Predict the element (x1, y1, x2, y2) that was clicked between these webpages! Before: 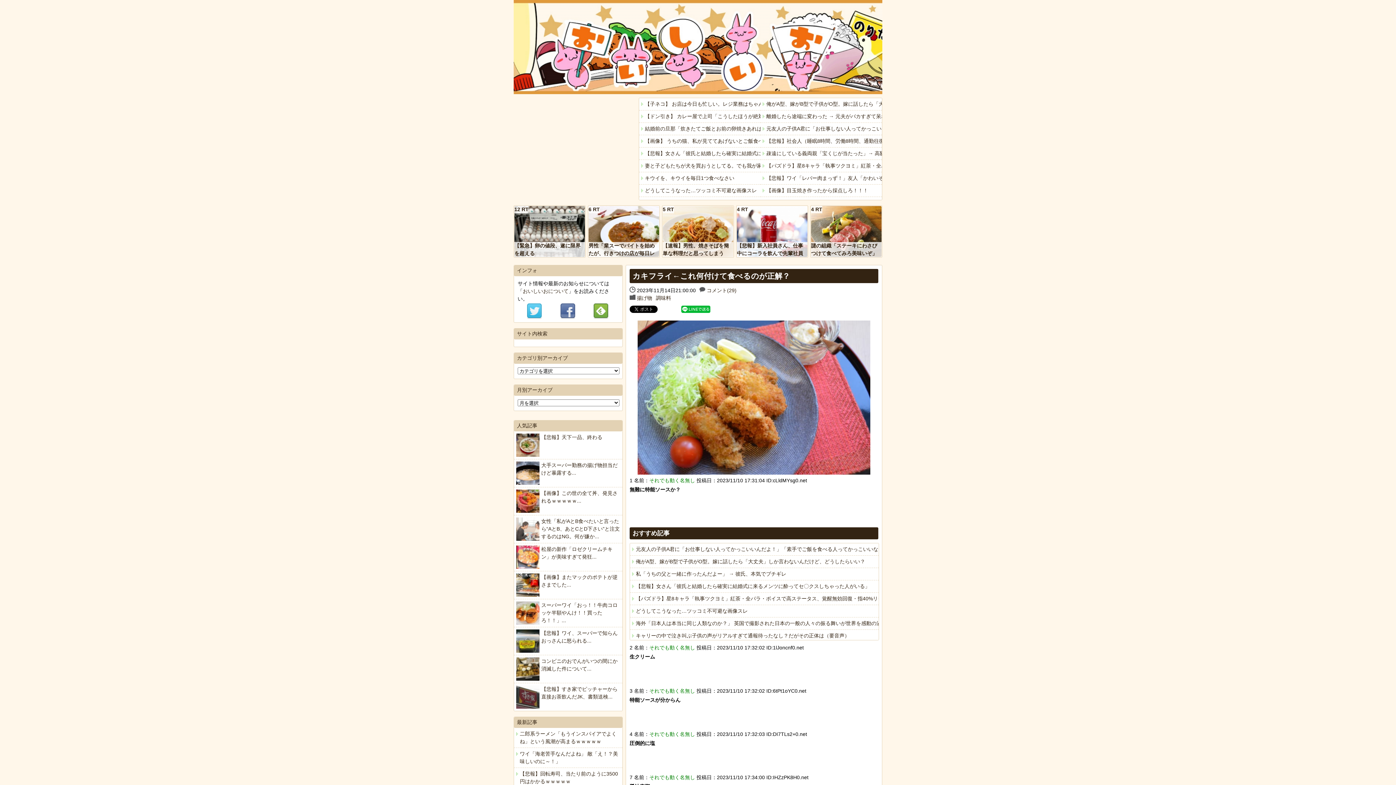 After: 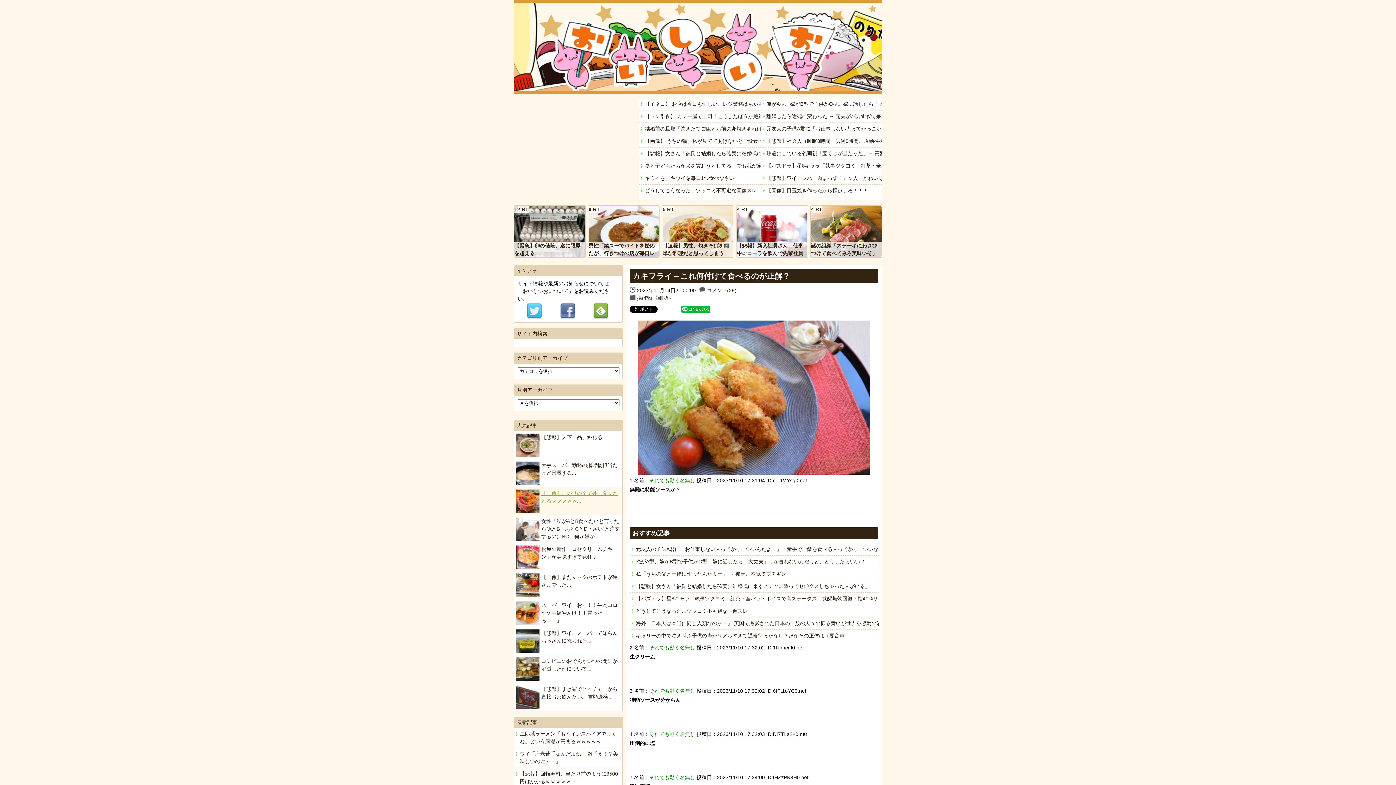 Action: bbox: (516, 489, 620, 505) label: 【画像】この世の全て丼、発見されるｗｗｗｗｗ...